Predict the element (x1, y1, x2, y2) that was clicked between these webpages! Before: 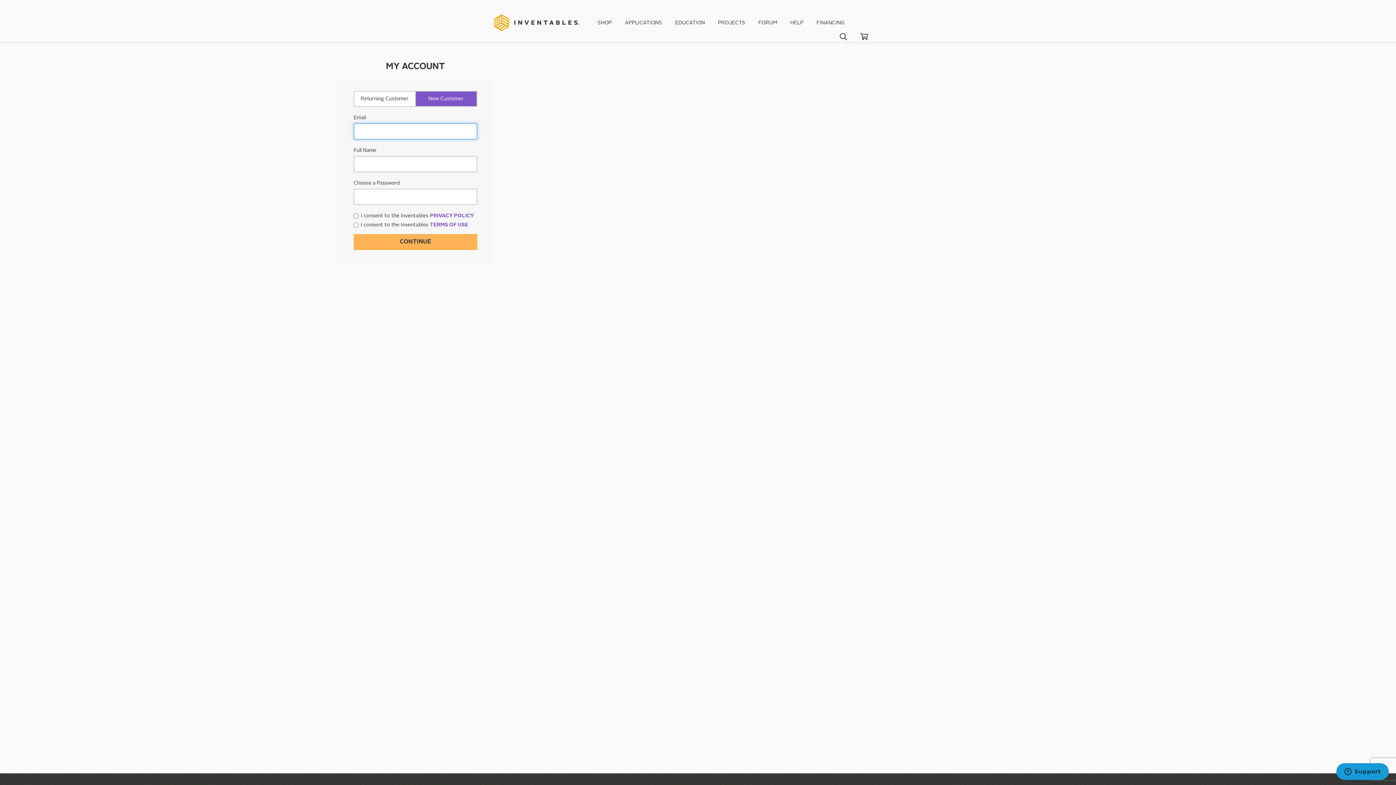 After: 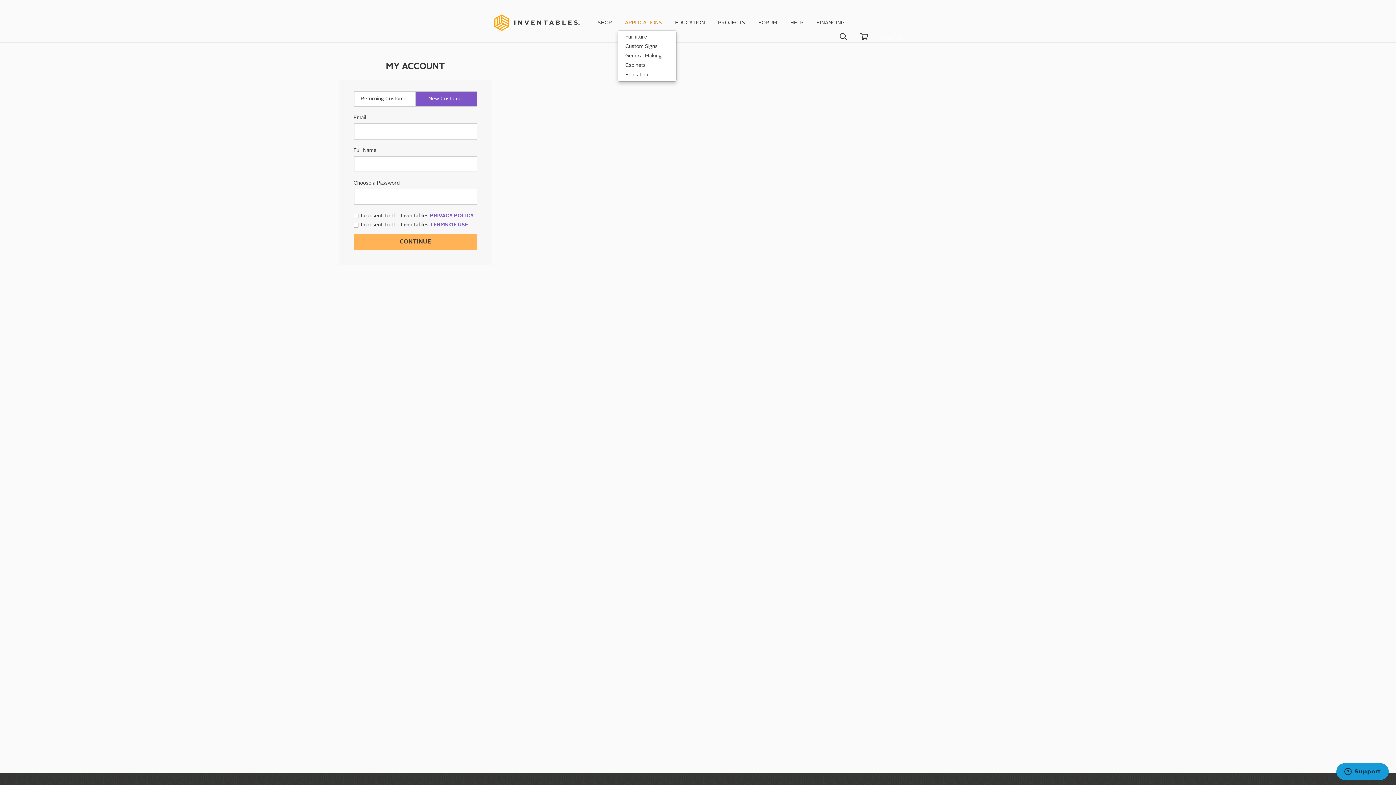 Action: bbox: (625, 20, 662, 25) label: APPLICATIONS